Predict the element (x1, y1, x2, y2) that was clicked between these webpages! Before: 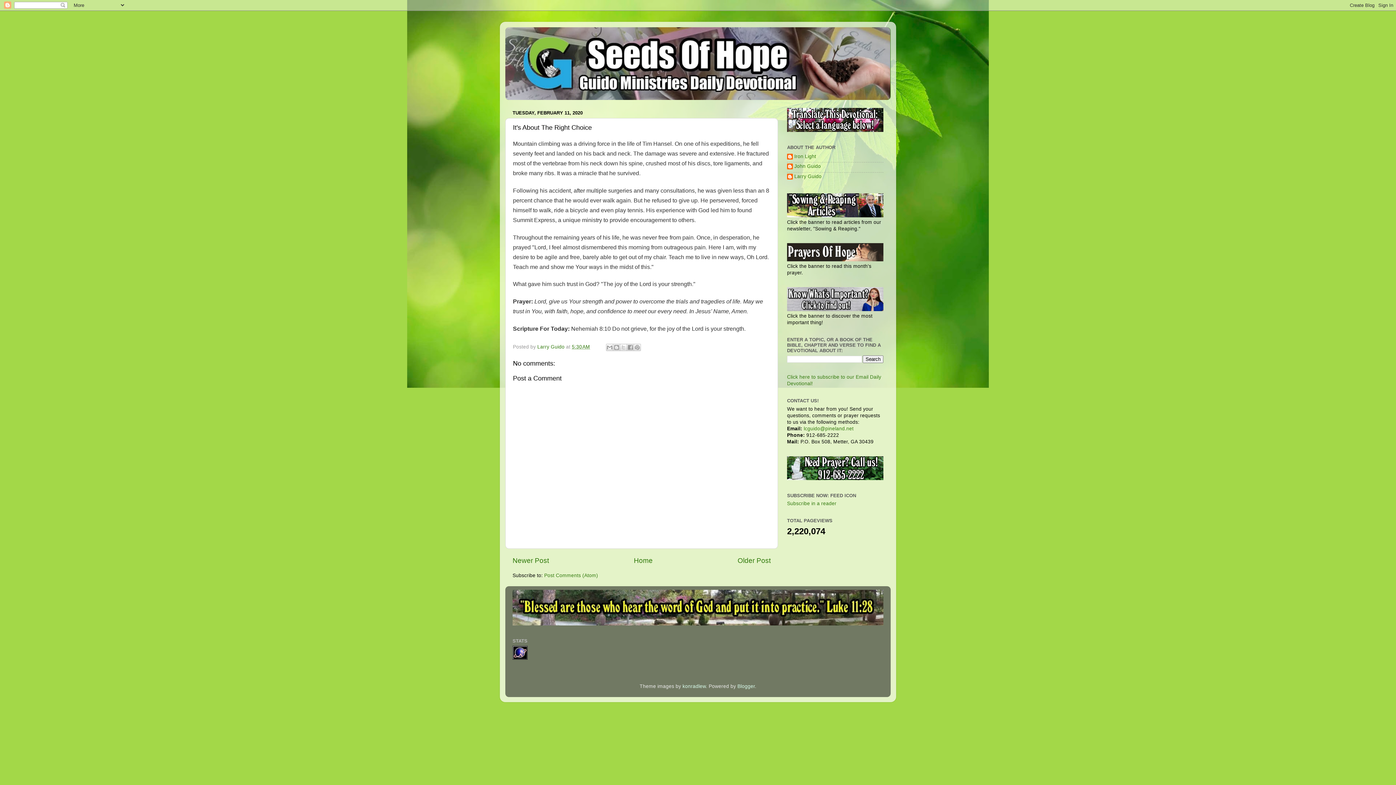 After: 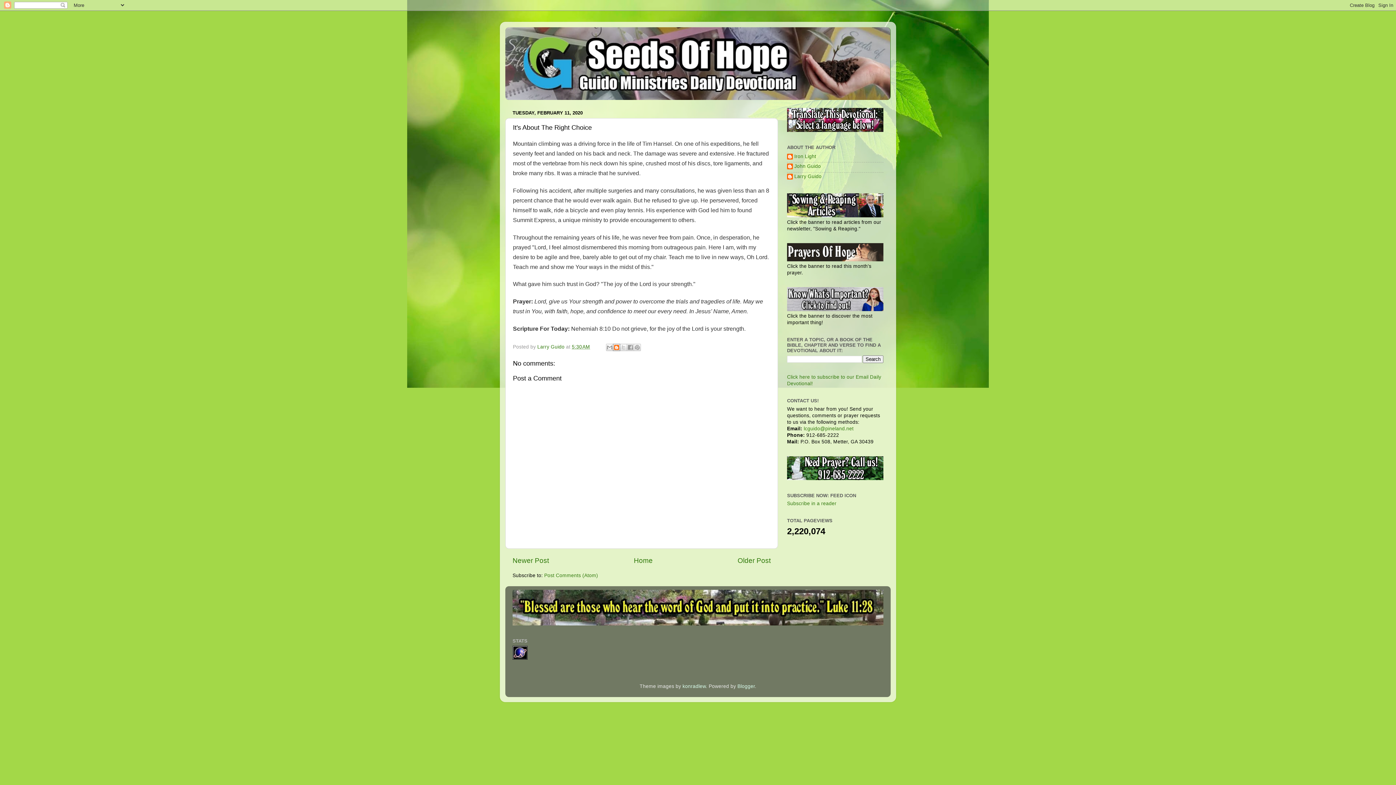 Action: bbox: (612, 343, 620, 351) label: BlogThis!